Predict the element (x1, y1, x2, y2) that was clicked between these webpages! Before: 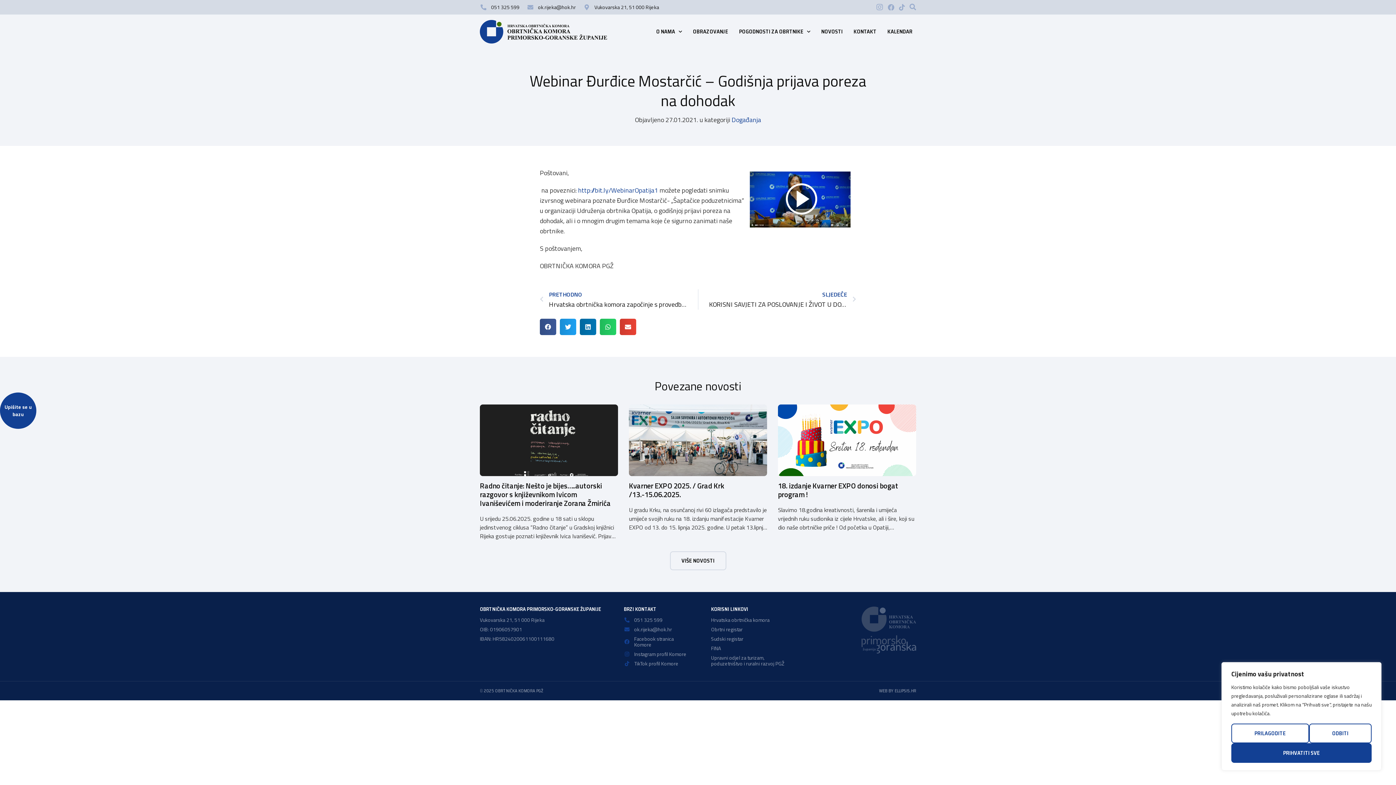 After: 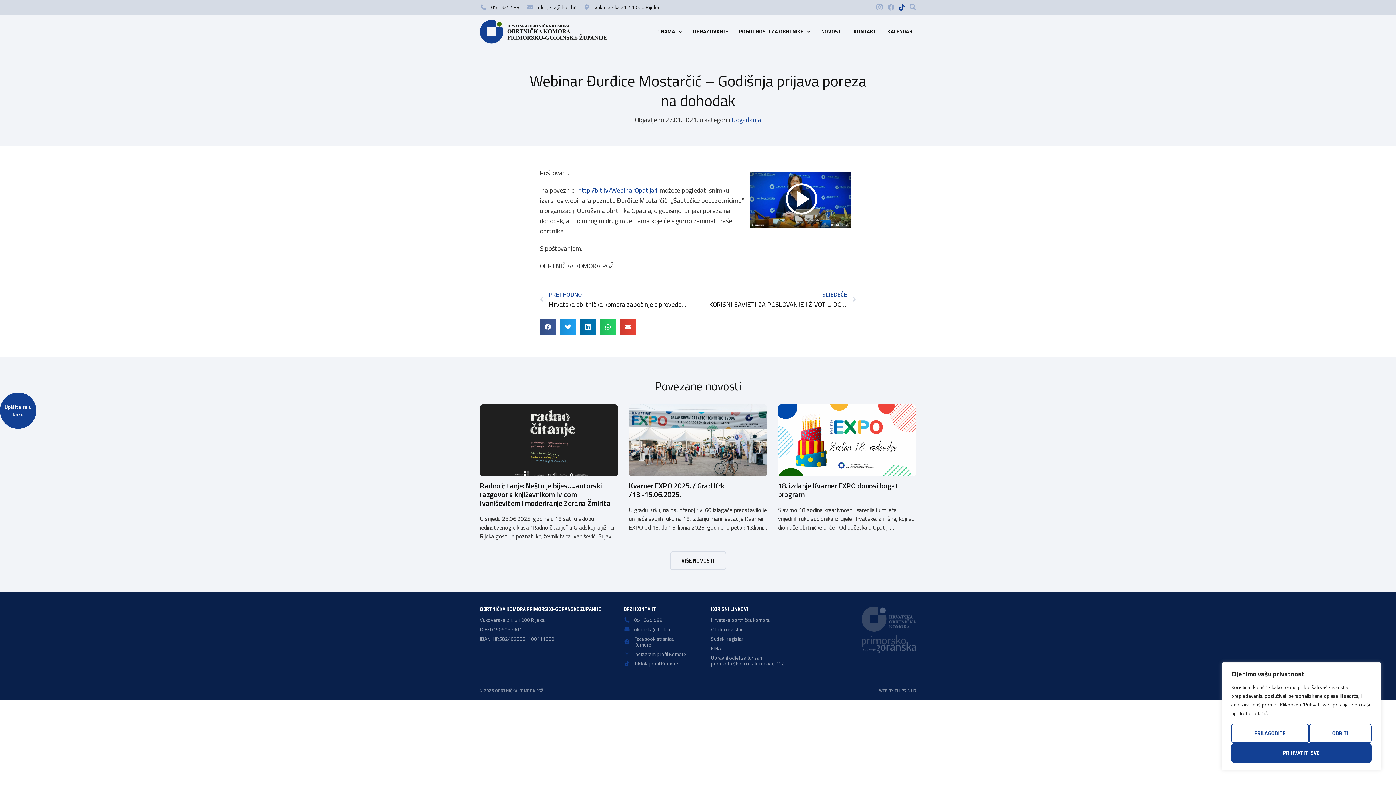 Action: bbox: (898, 4, 905, 10)